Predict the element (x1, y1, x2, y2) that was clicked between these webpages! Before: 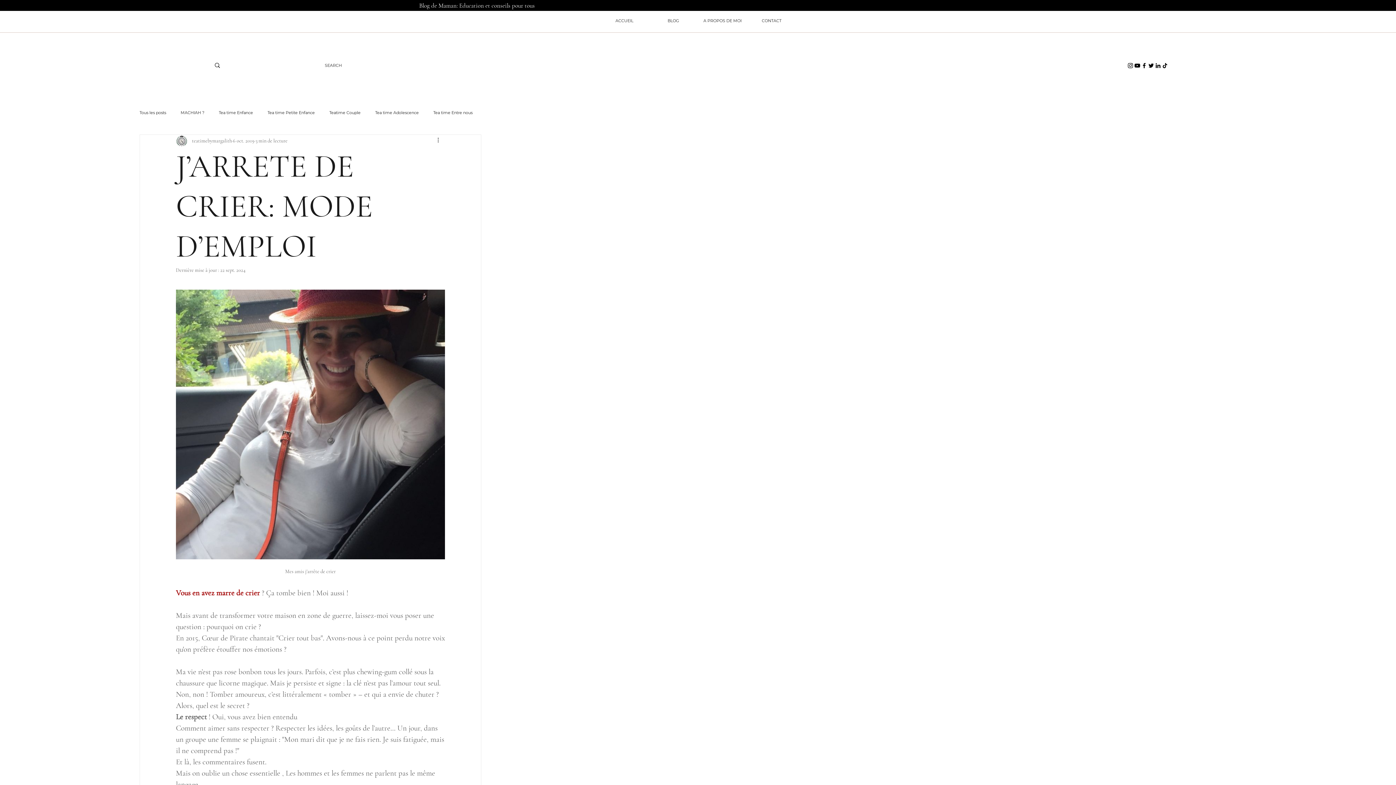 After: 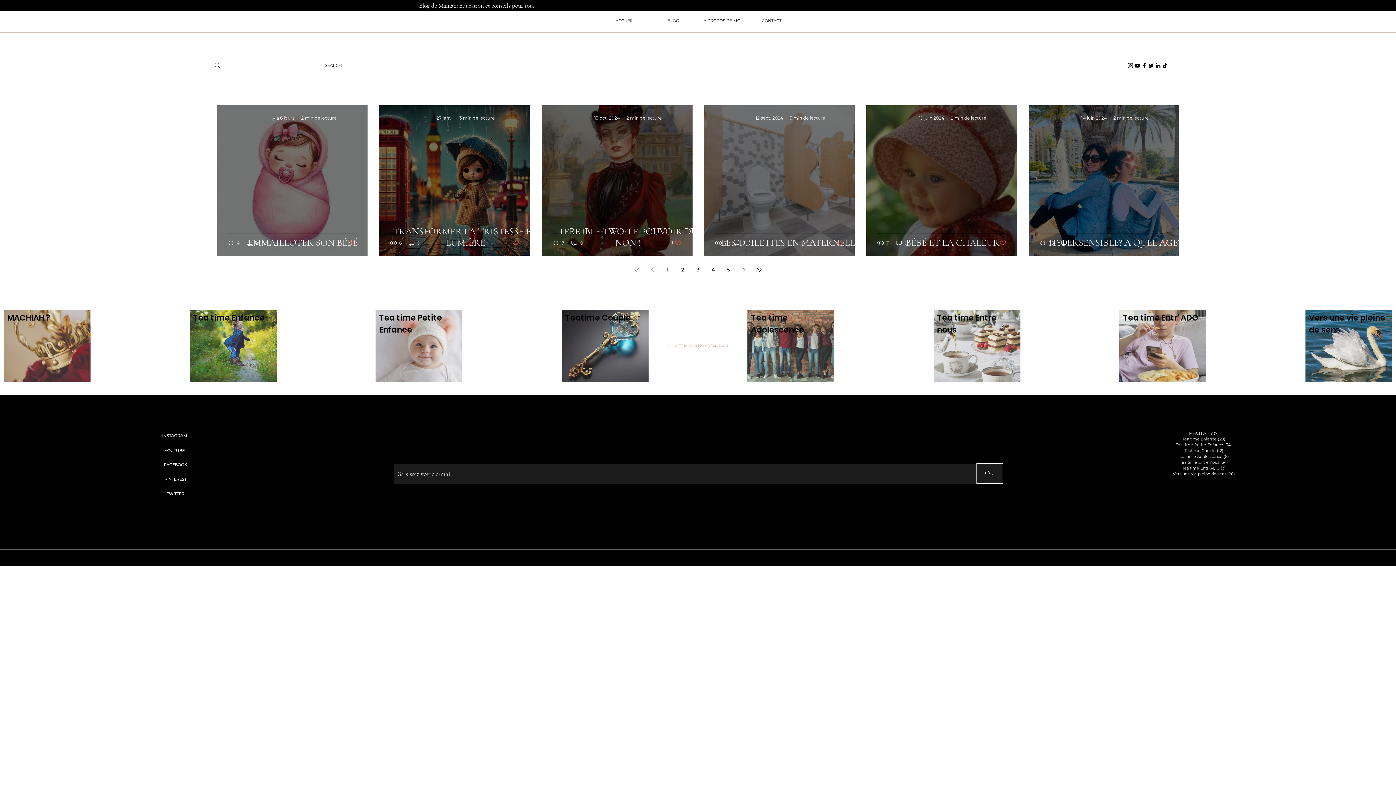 Action: bbox: (267, 110, 314, 115) label: Tea time Petite Enfance